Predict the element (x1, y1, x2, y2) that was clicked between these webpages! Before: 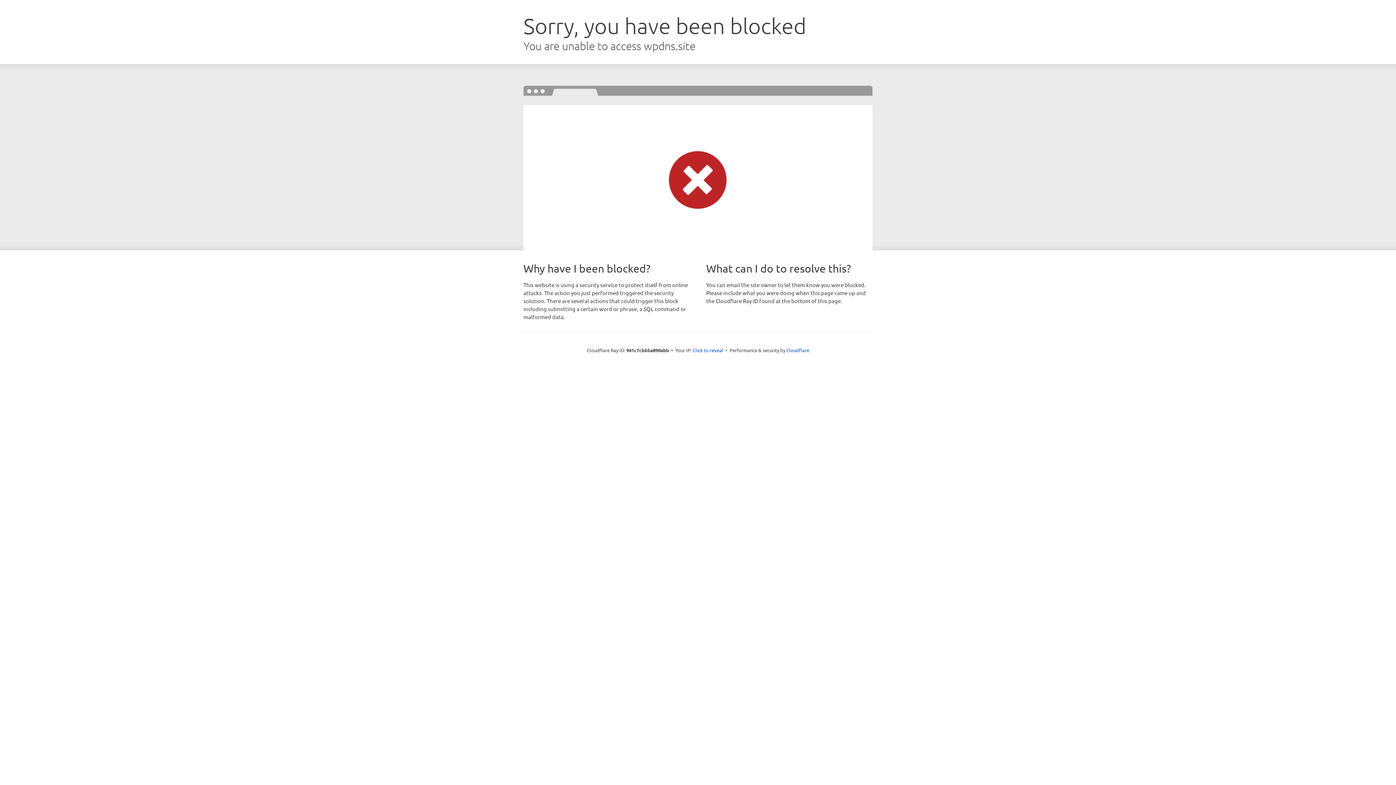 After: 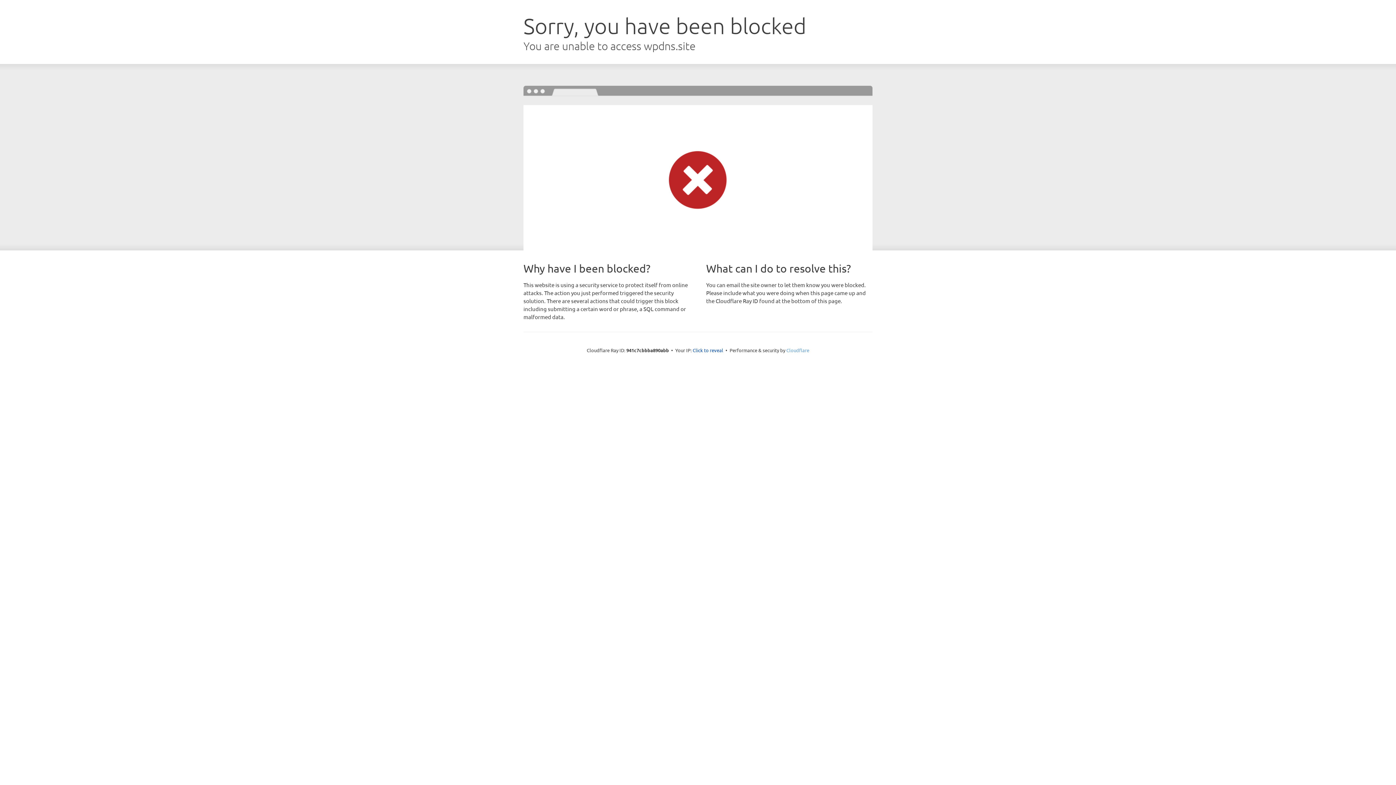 Action: label: Cloudflare bbox: (786, 347, 809, 353)